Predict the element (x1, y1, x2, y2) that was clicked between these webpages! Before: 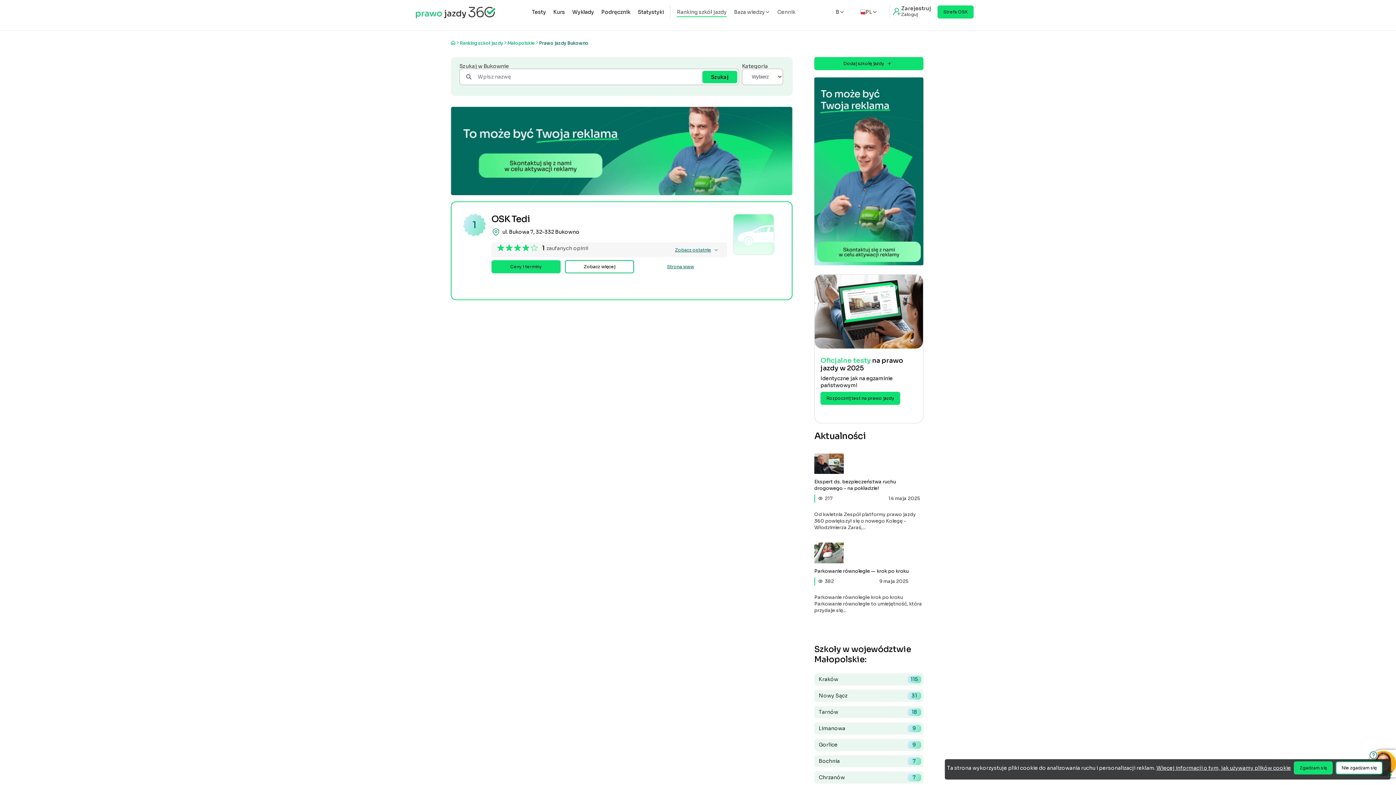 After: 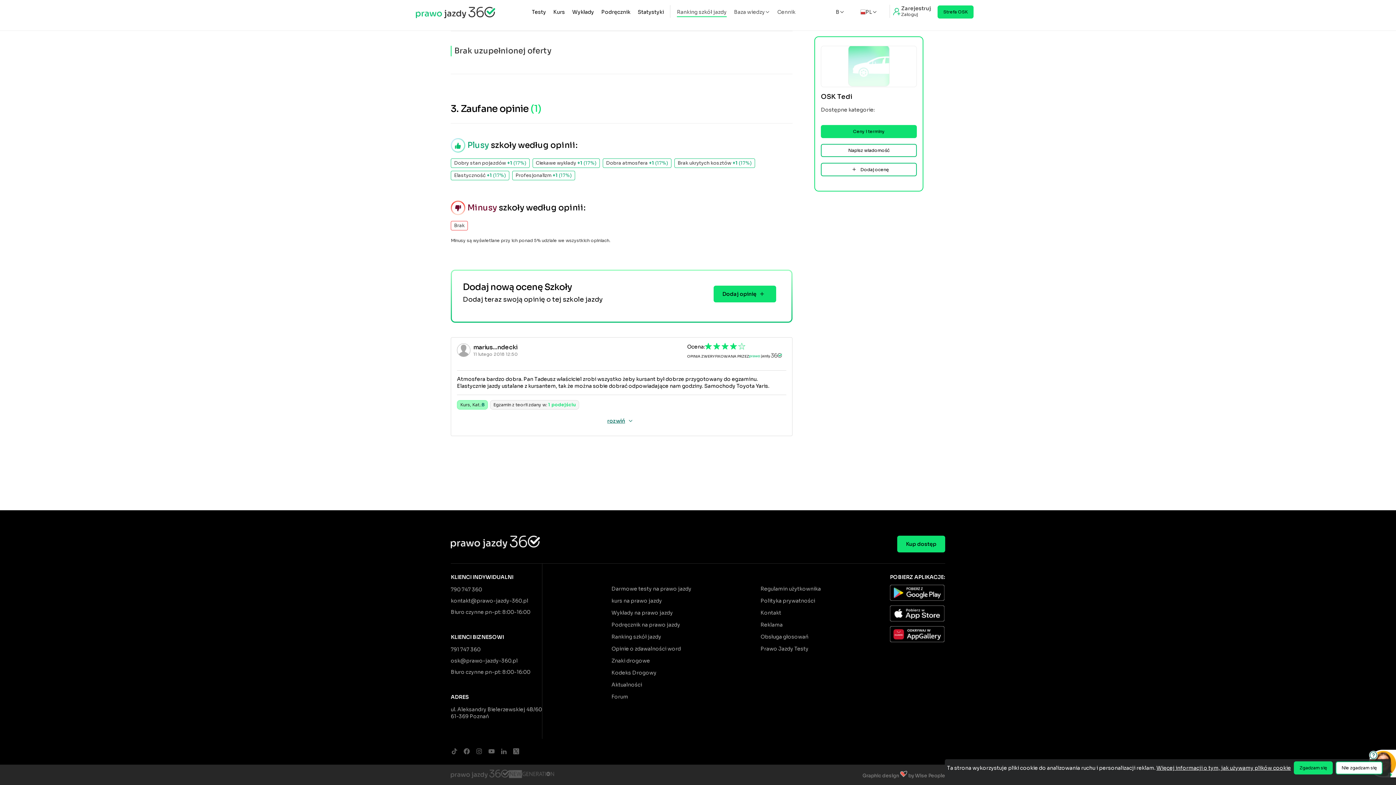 Action: bbox: (491, 260, 560, 273) label: Ceny i terminy